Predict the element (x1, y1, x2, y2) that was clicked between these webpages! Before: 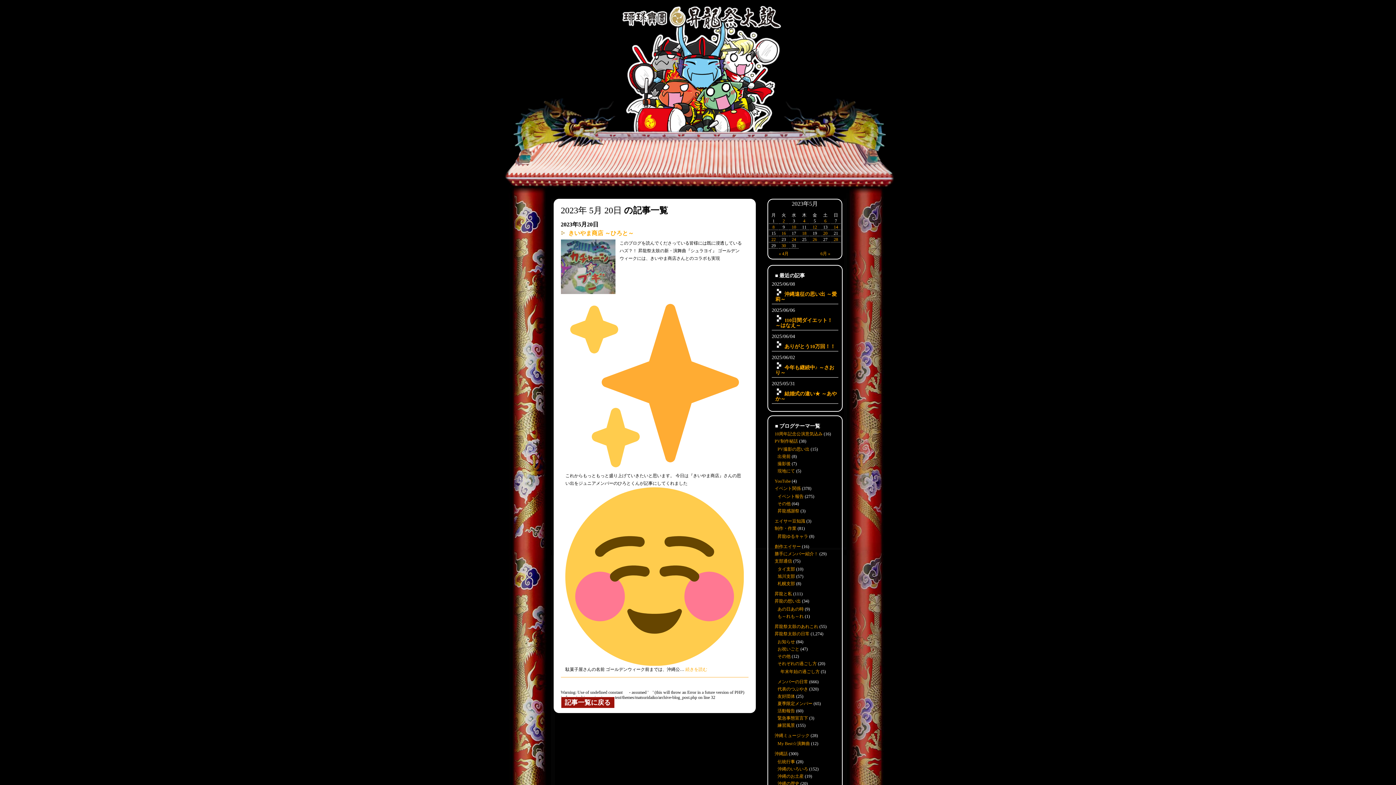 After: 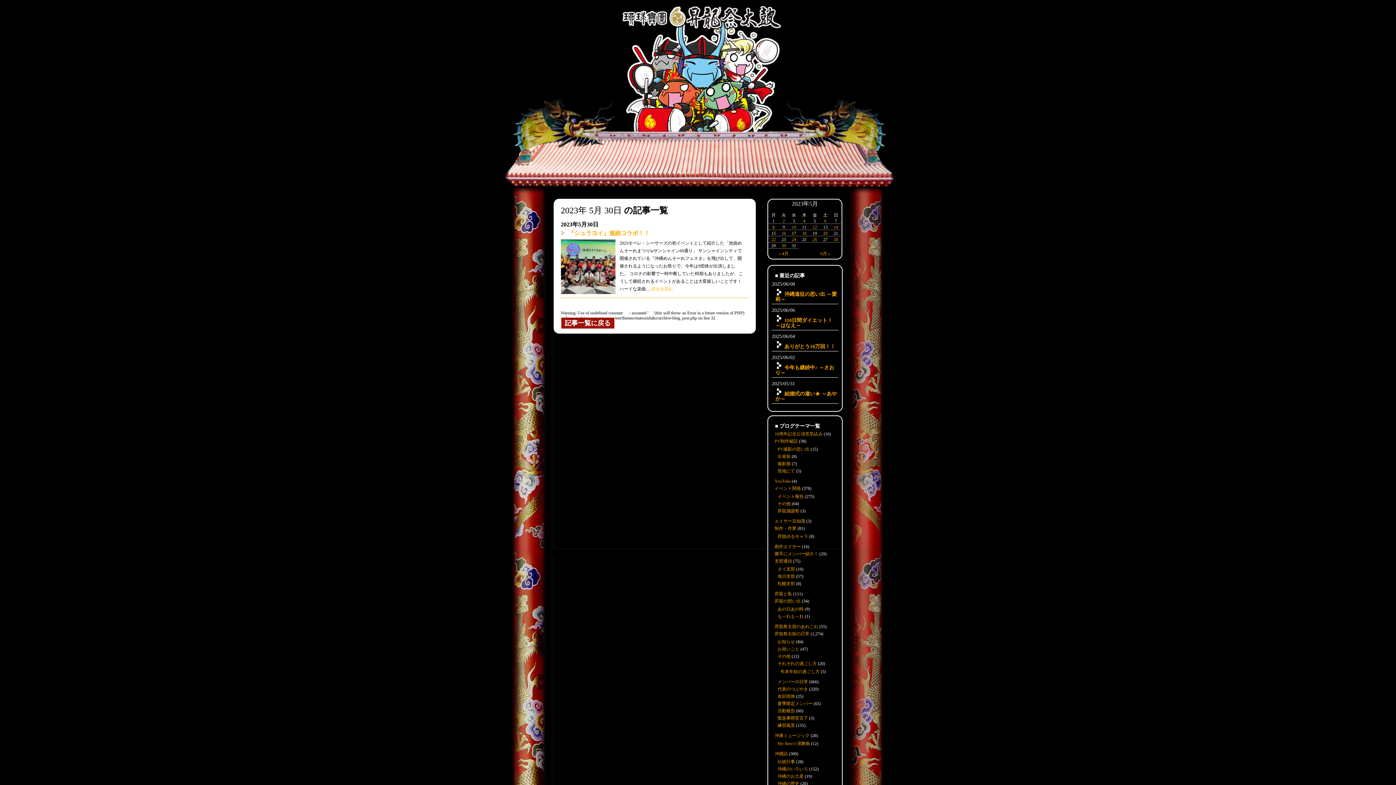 Action: bbox: (781, 243, 786, 248) label: 30